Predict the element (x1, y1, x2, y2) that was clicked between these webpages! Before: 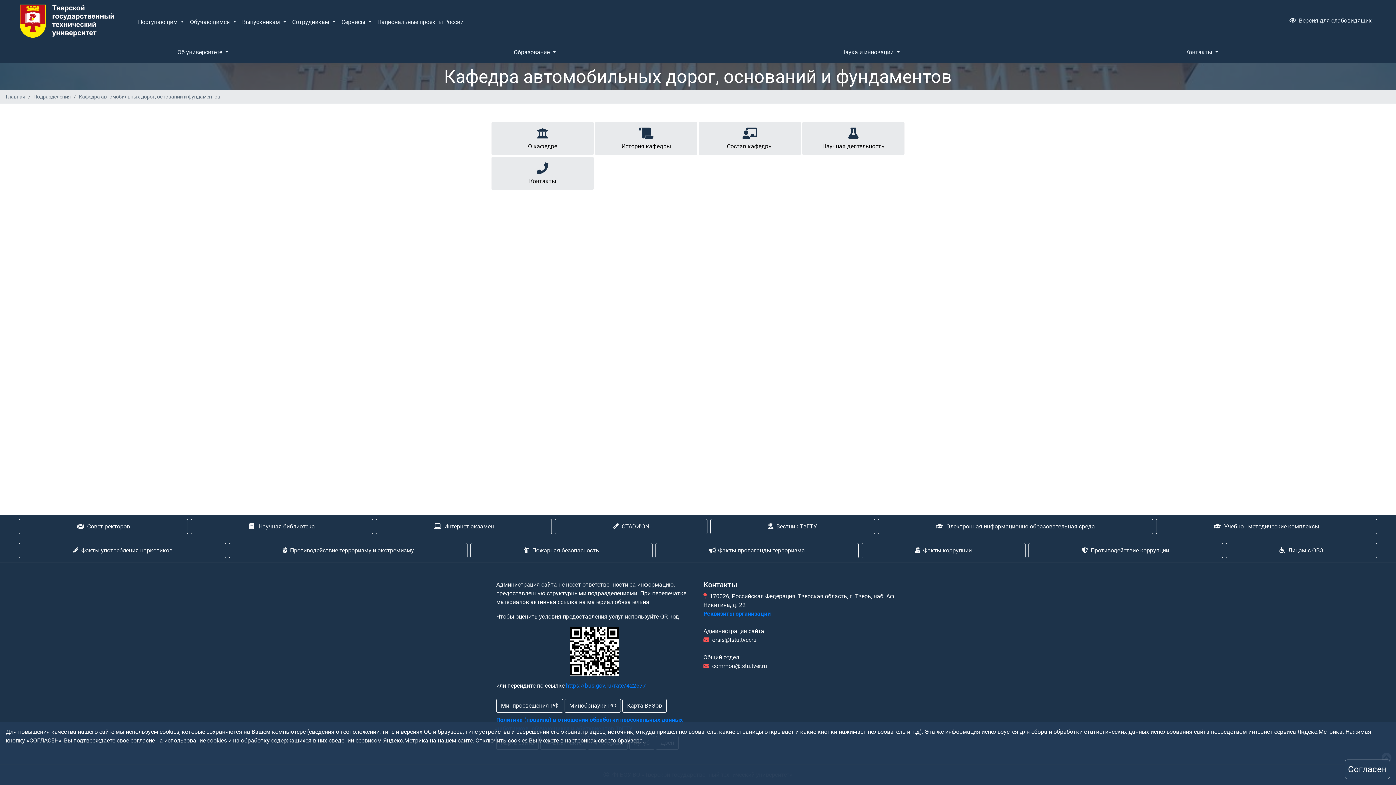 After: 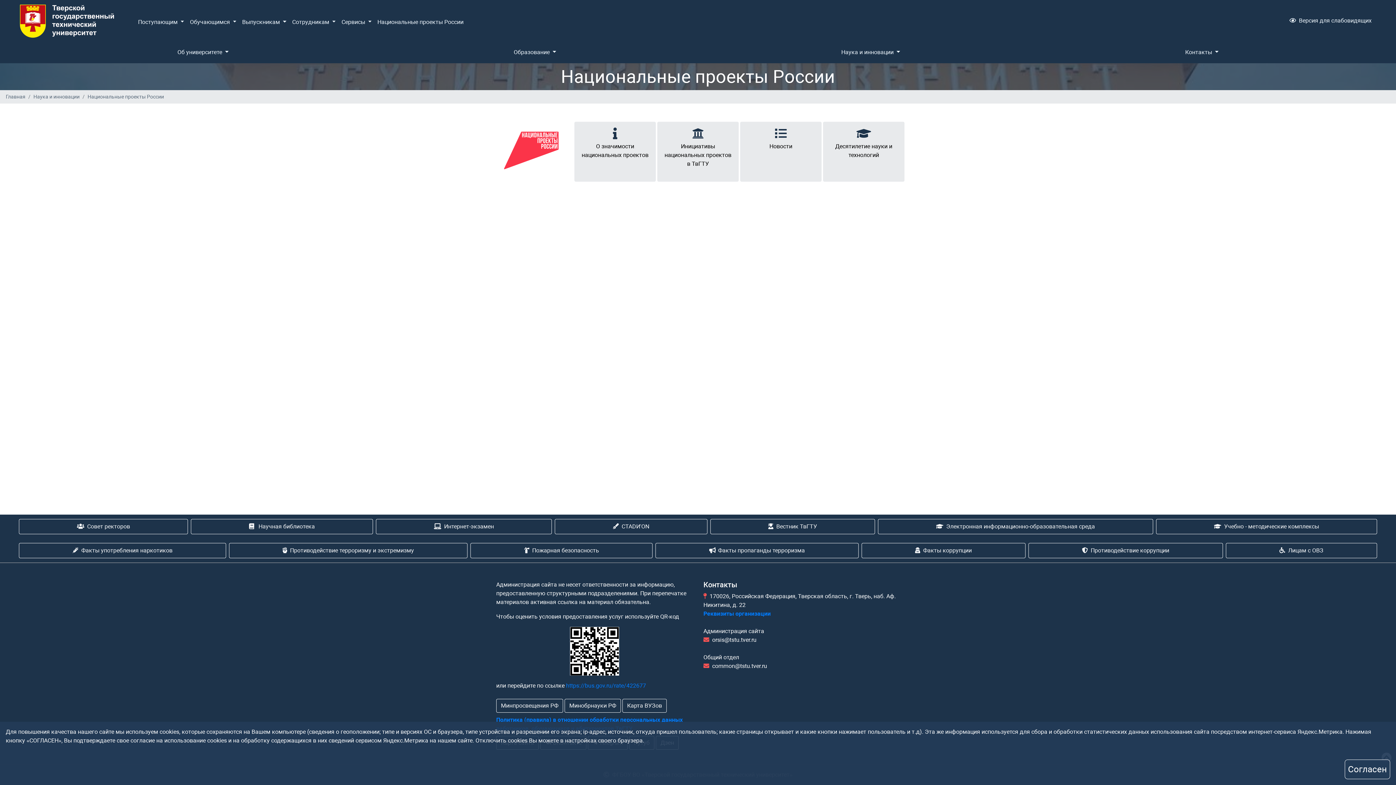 Action: label: Национальные проекты России bbox: (376, 11, 465, 30)